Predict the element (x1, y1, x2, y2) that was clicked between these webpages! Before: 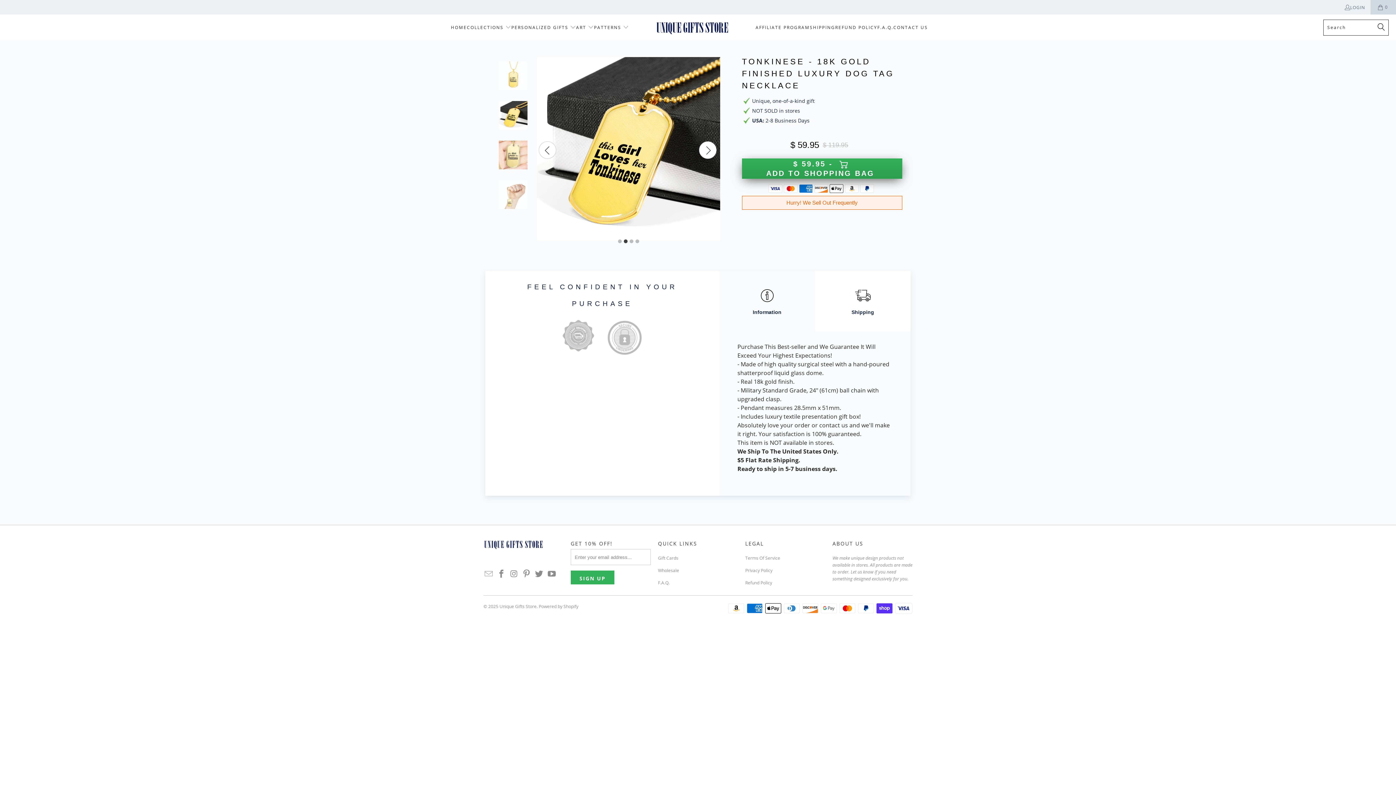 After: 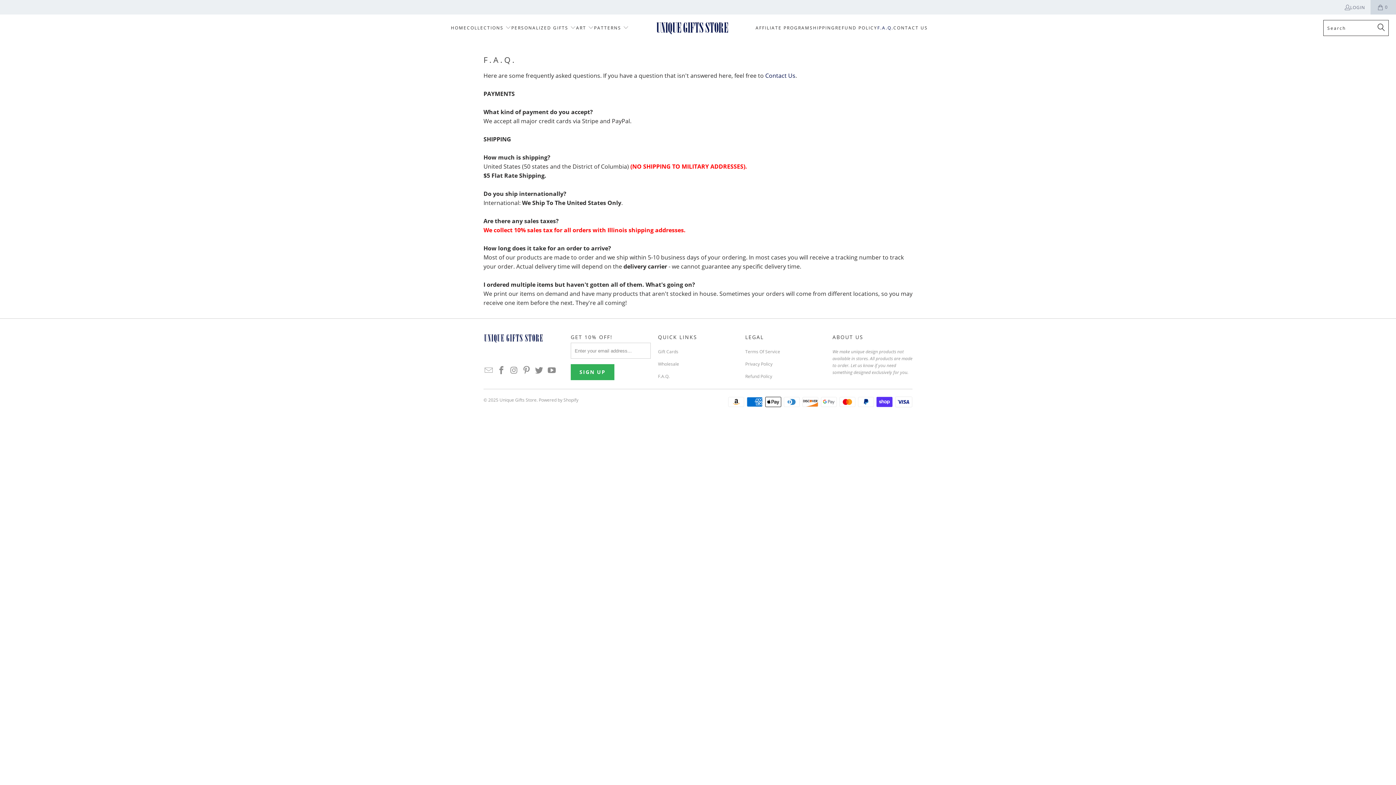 Action: label: F.A.Q. bbox: (658, 580, 669, 586)